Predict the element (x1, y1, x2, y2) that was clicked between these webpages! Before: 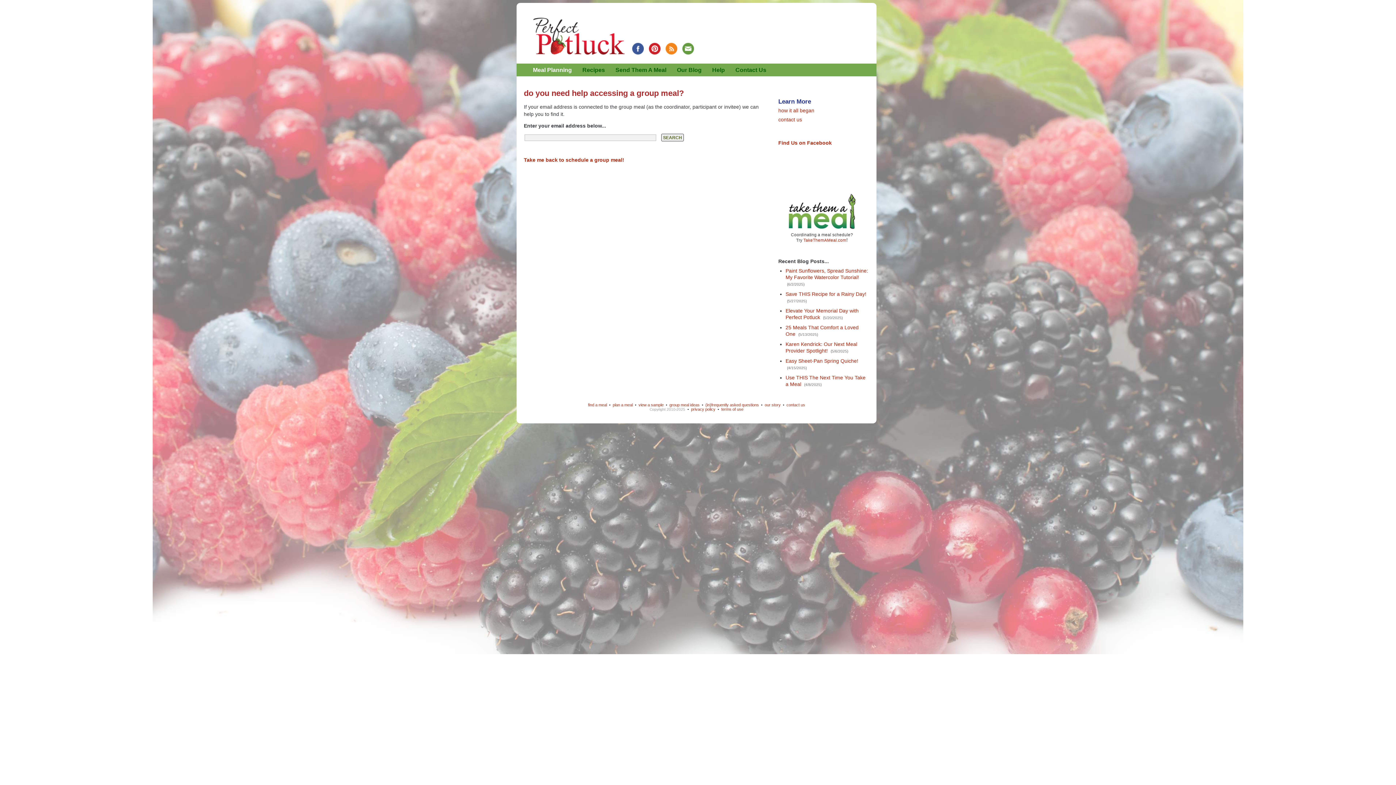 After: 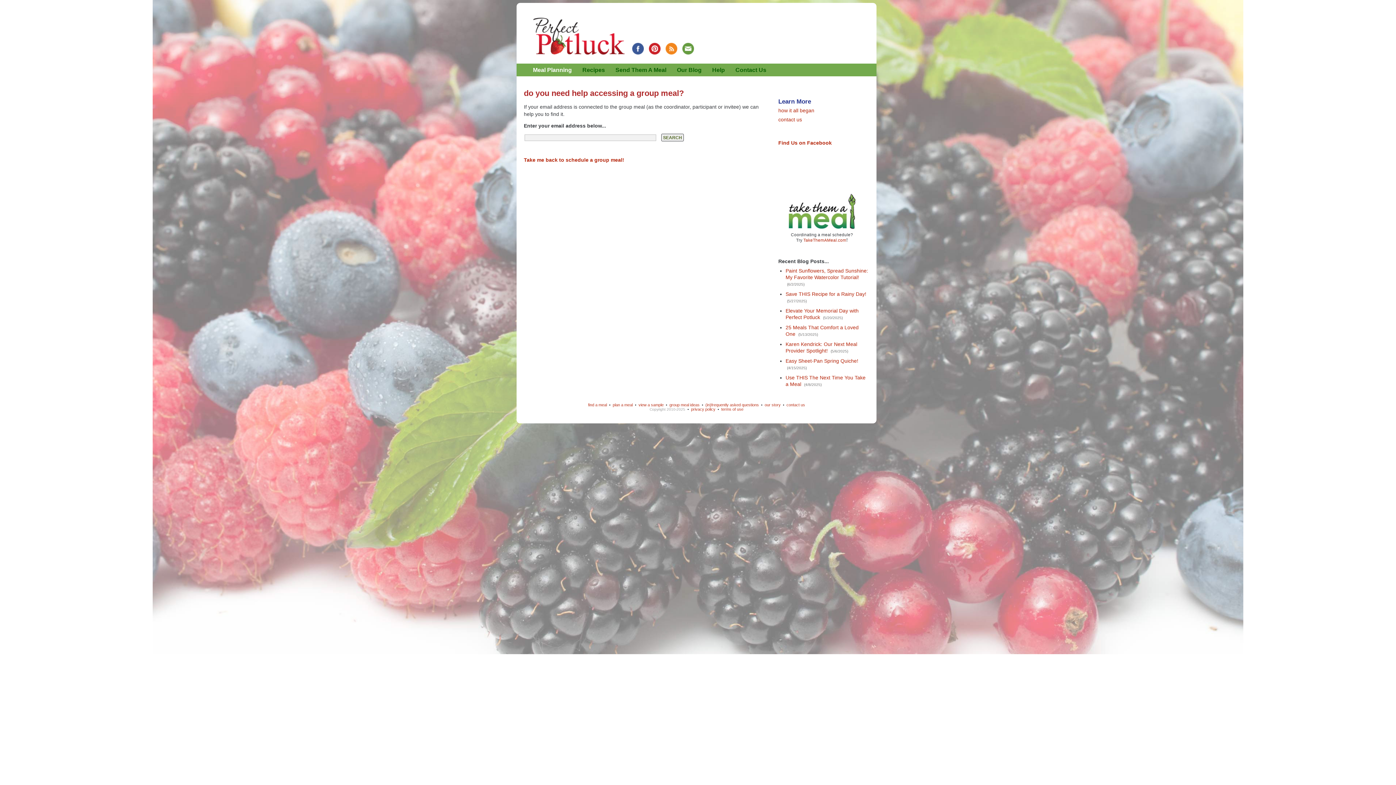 Action: label:   bbox: (630, 49, 647, 55)